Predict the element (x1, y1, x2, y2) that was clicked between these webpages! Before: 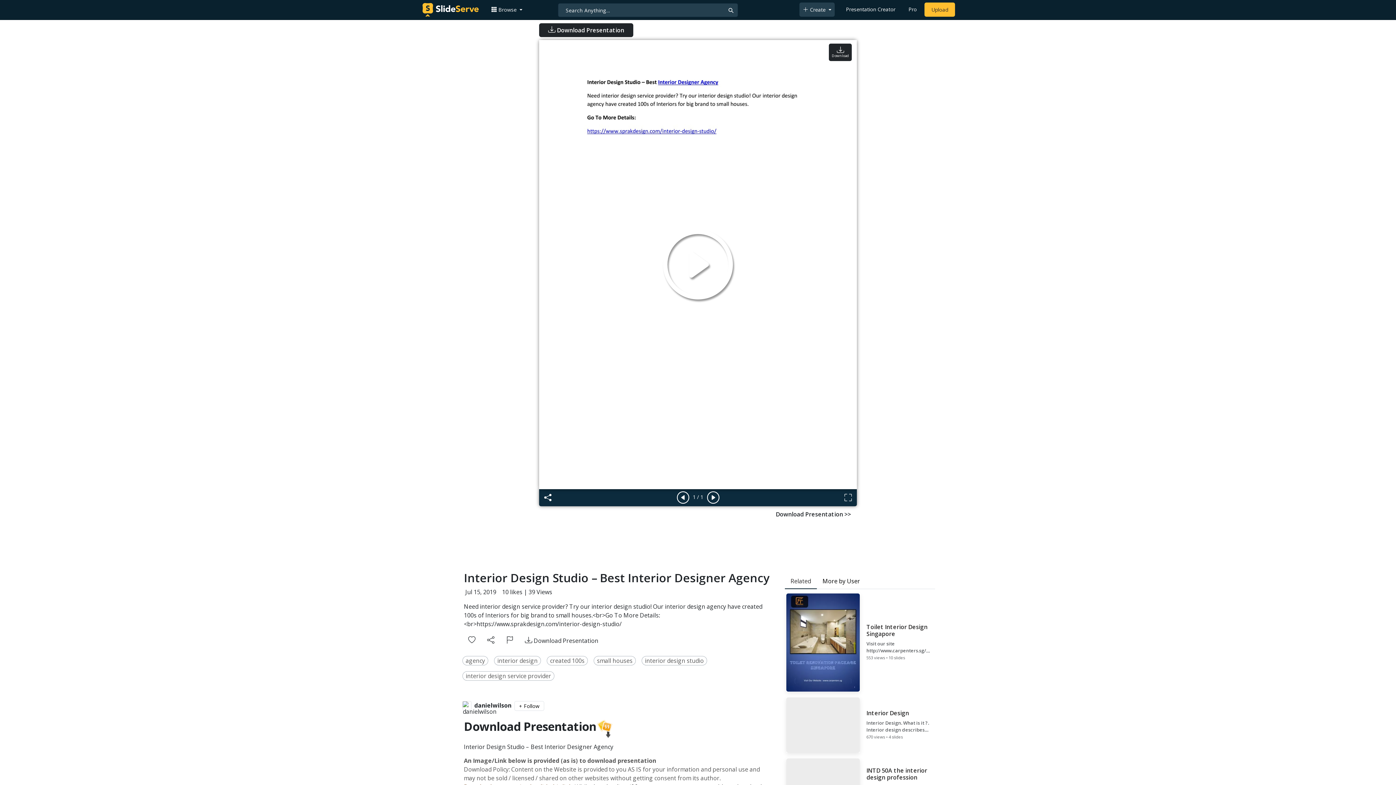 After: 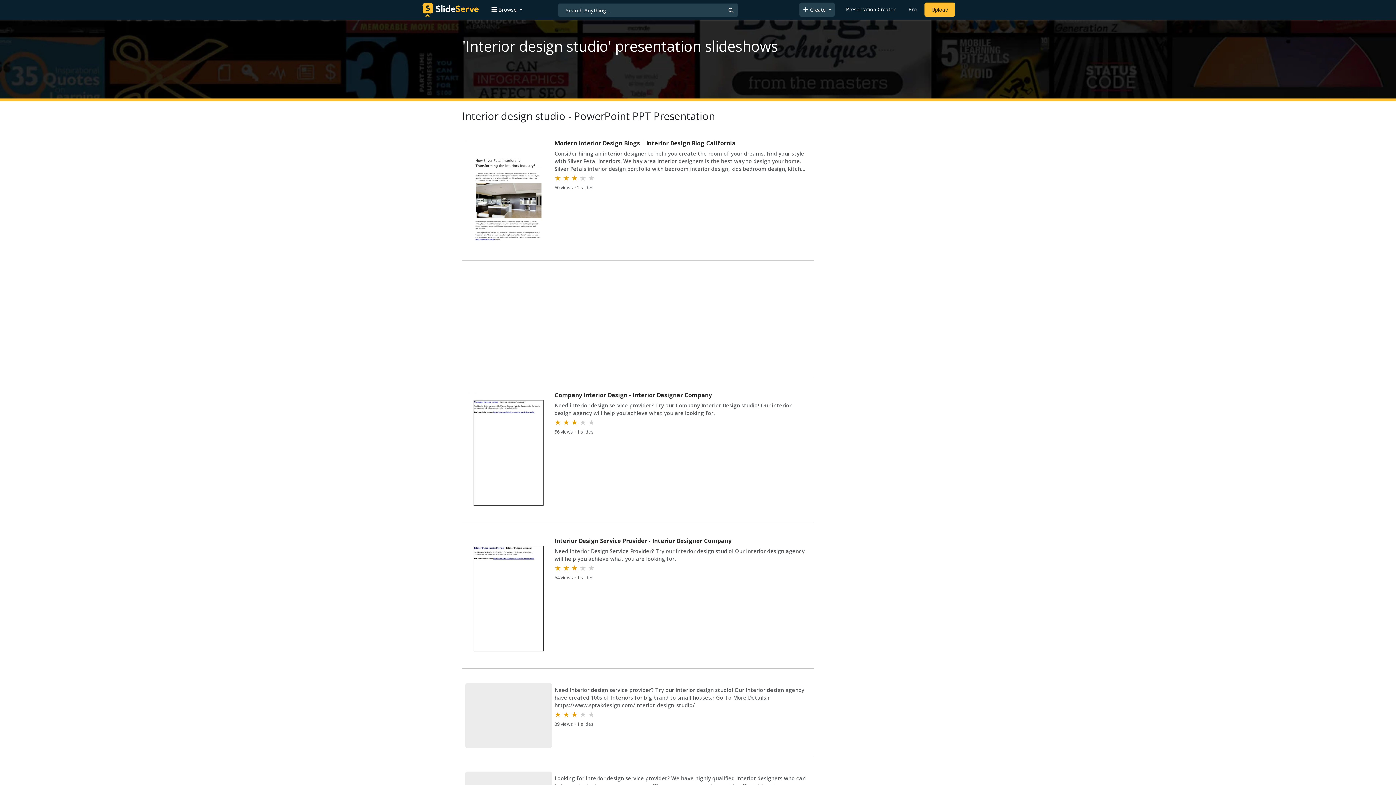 Action: label: interior design studio bbox: (645, 657, 704, 665)